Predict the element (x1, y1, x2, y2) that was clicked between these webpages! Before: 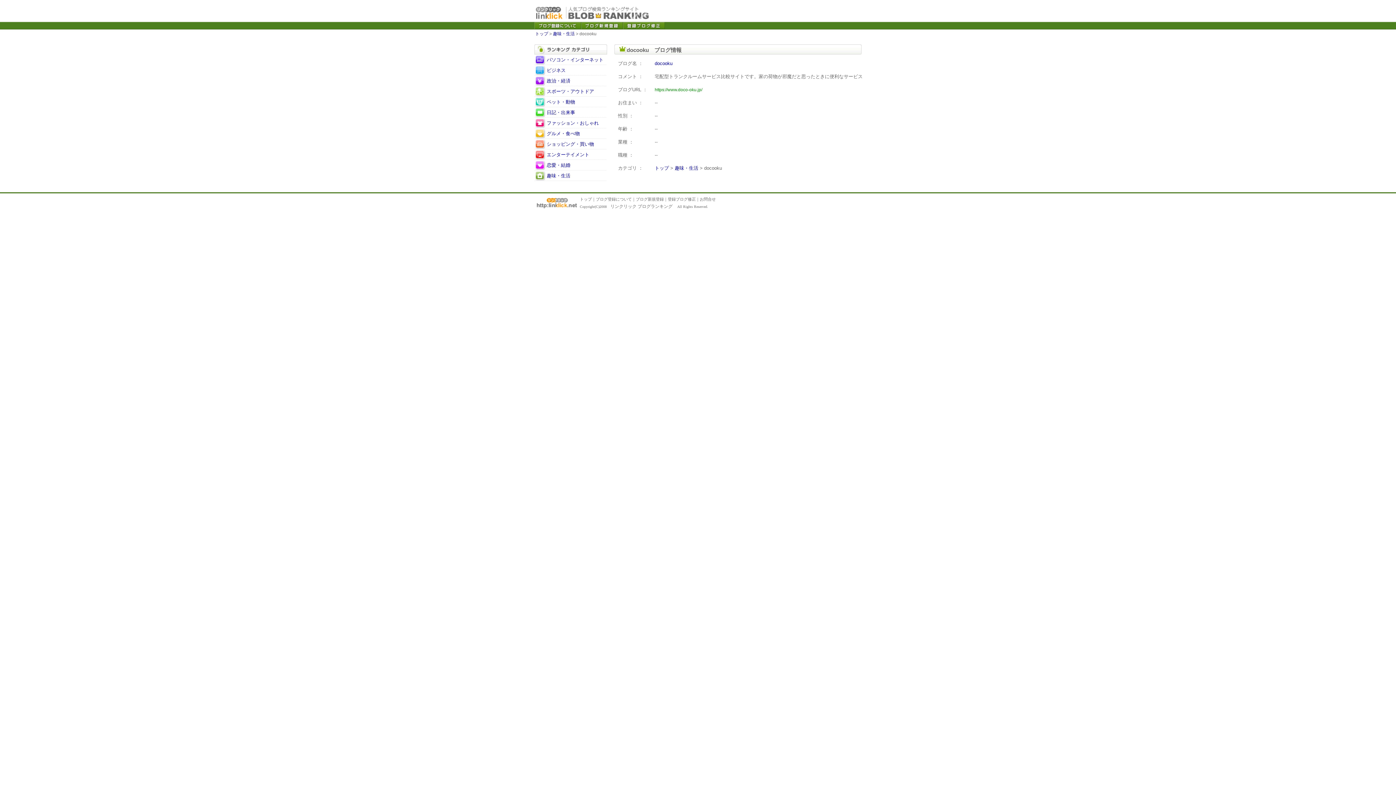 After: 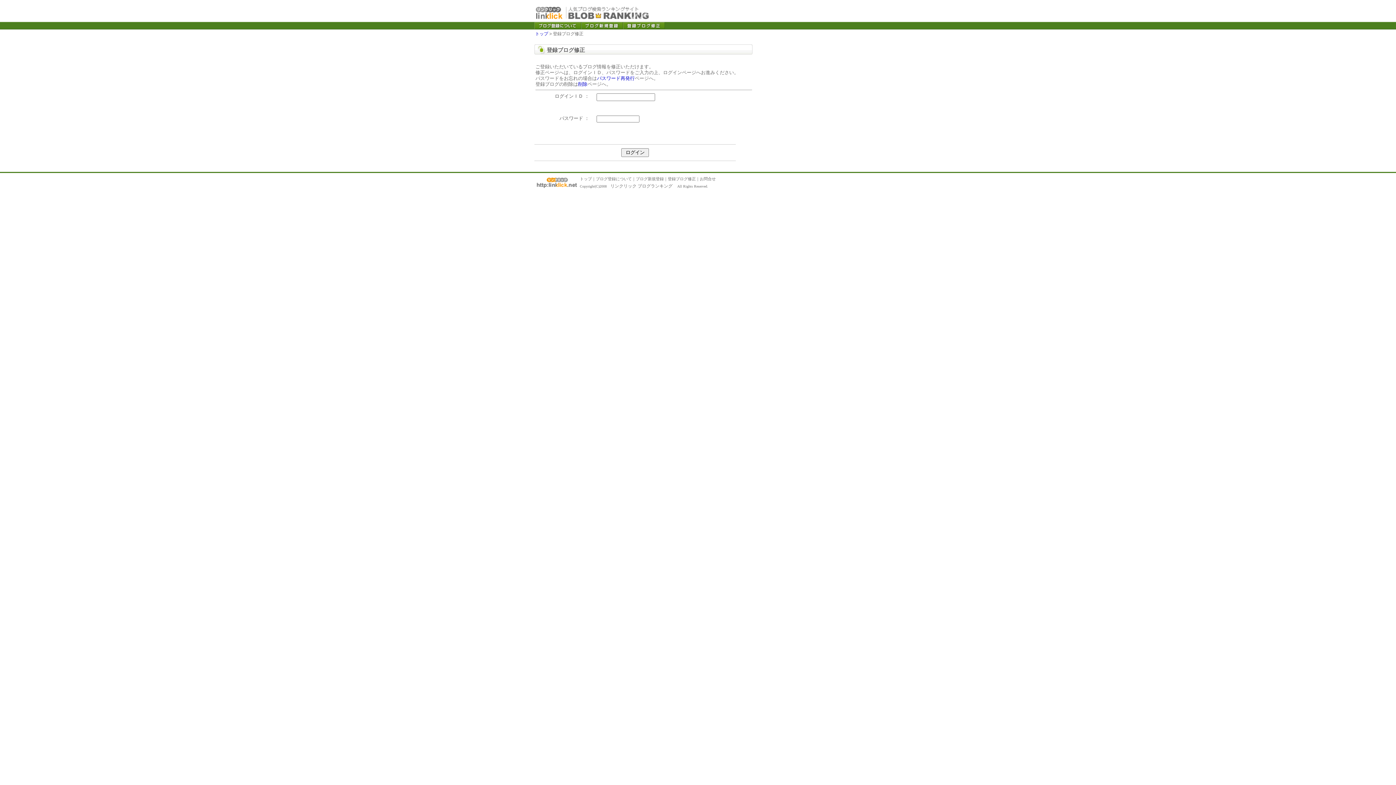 Action: bbox: (623, 24, 665, 30)